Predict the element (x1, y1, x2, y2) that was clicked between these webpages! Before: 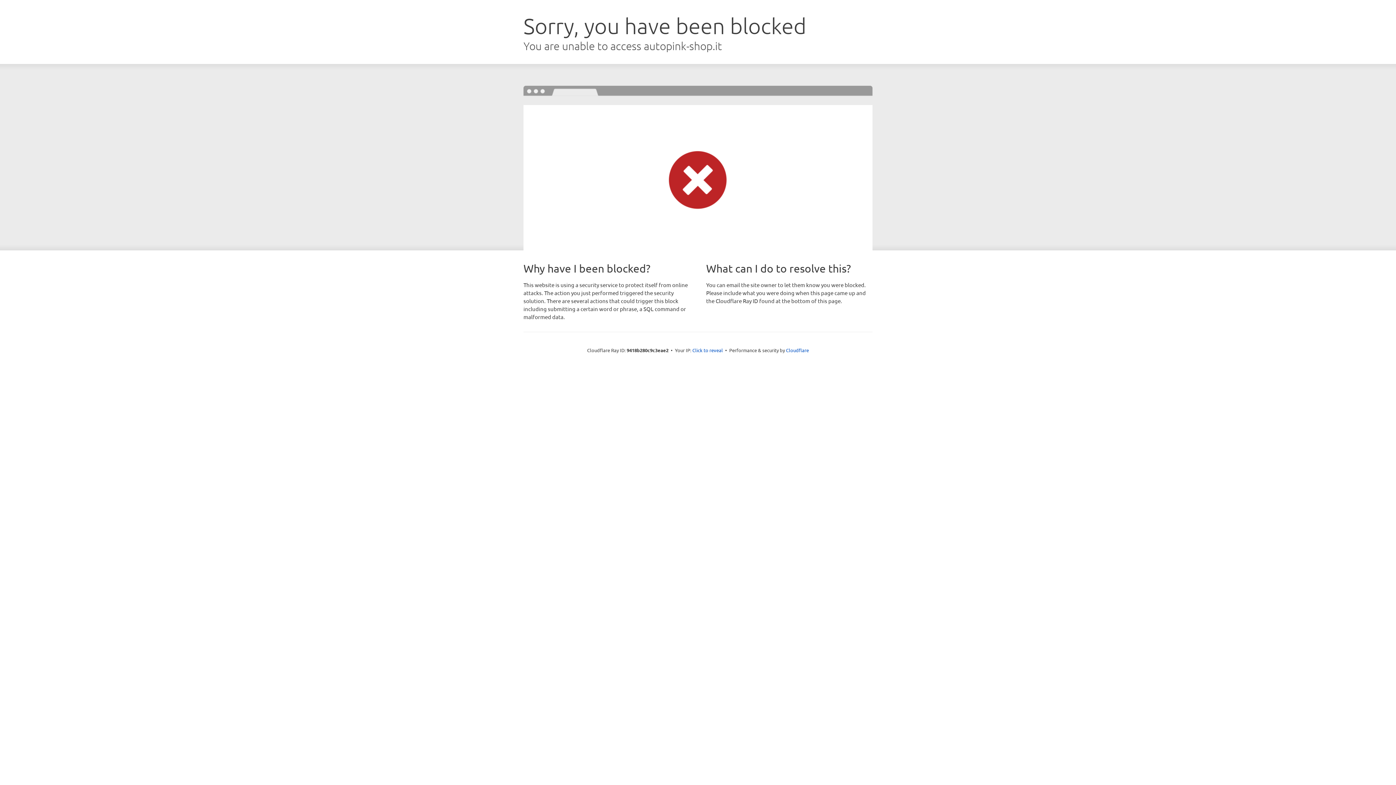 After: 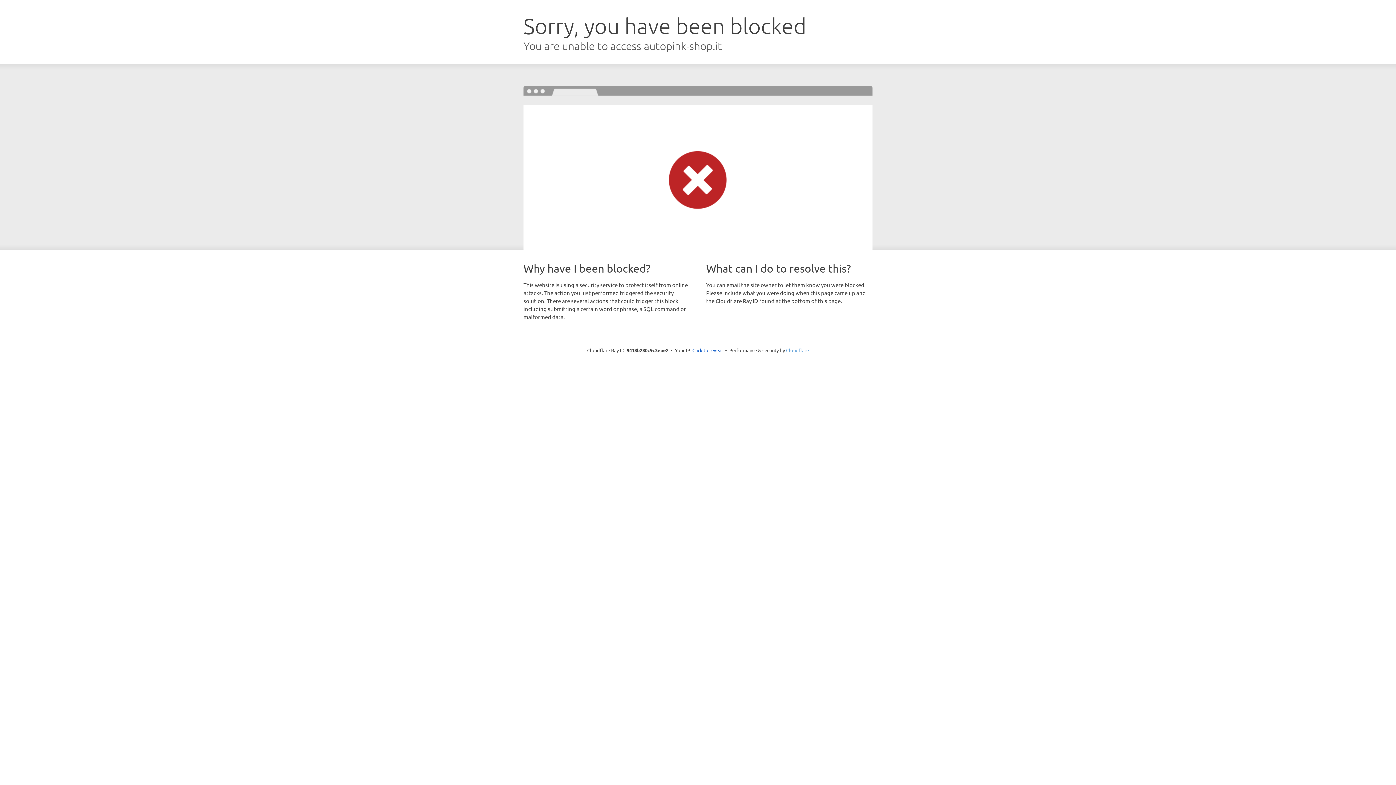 Action: bbox: (786, 347, 809, 353) label: Cloudflare